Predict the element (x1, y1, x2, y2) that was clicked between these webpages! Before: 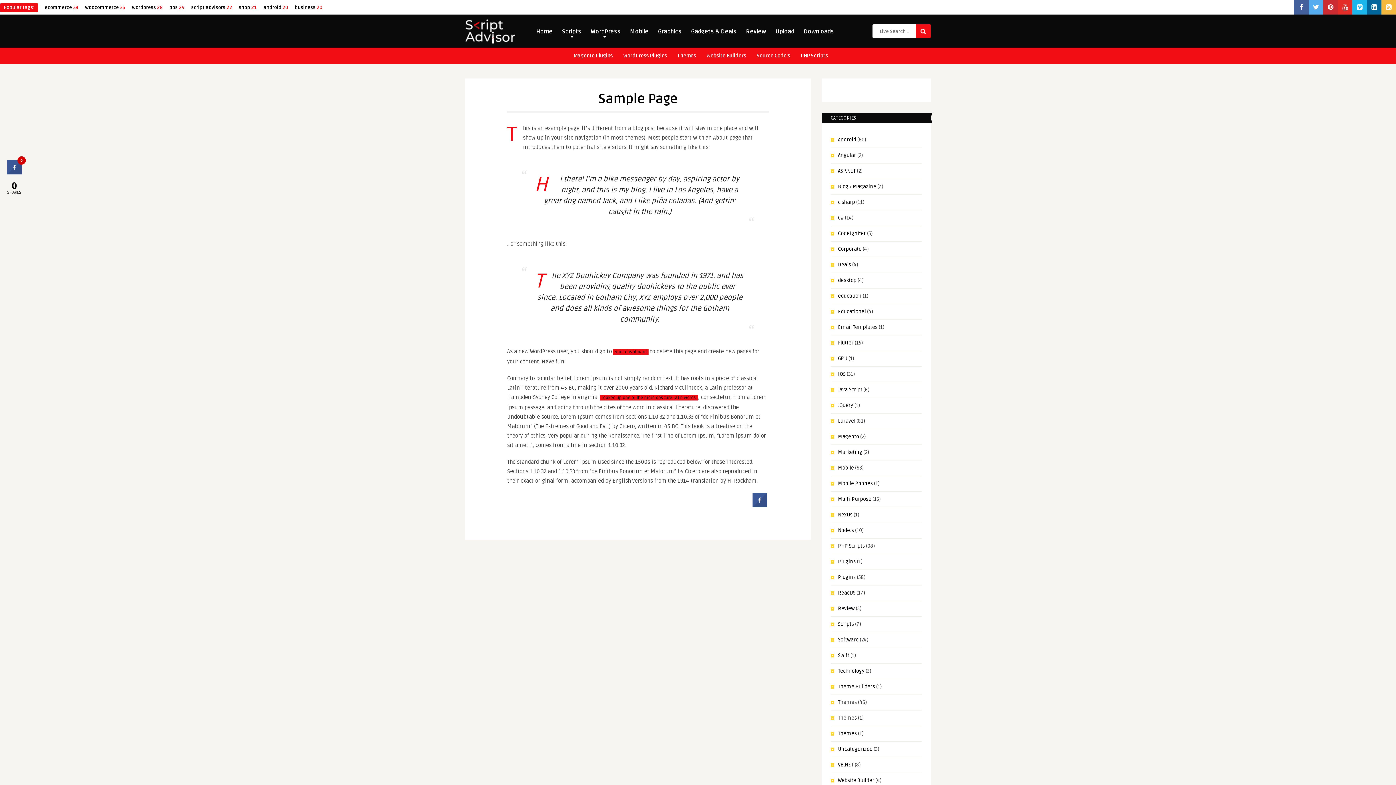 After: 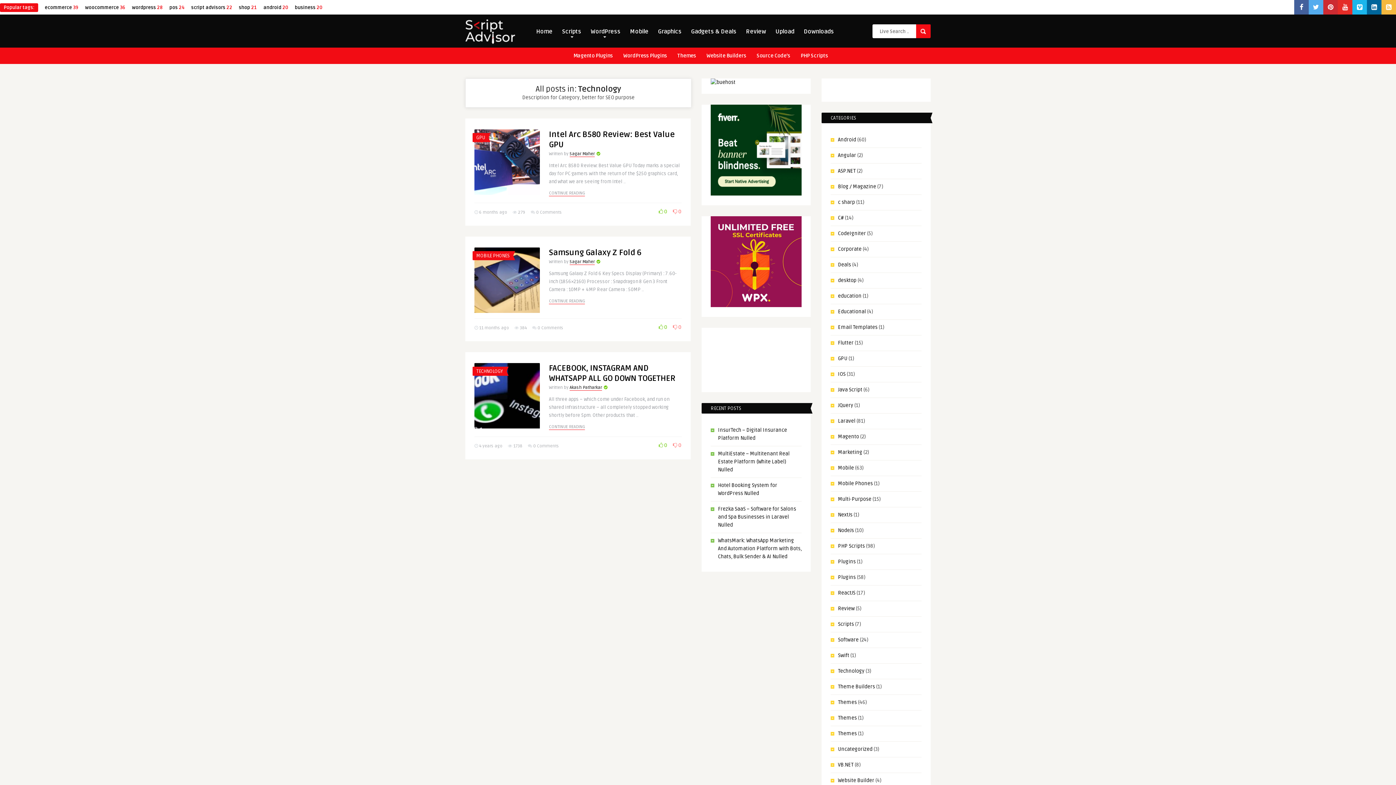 Action: label: Technology bbox: (838, 668, 864, 674)